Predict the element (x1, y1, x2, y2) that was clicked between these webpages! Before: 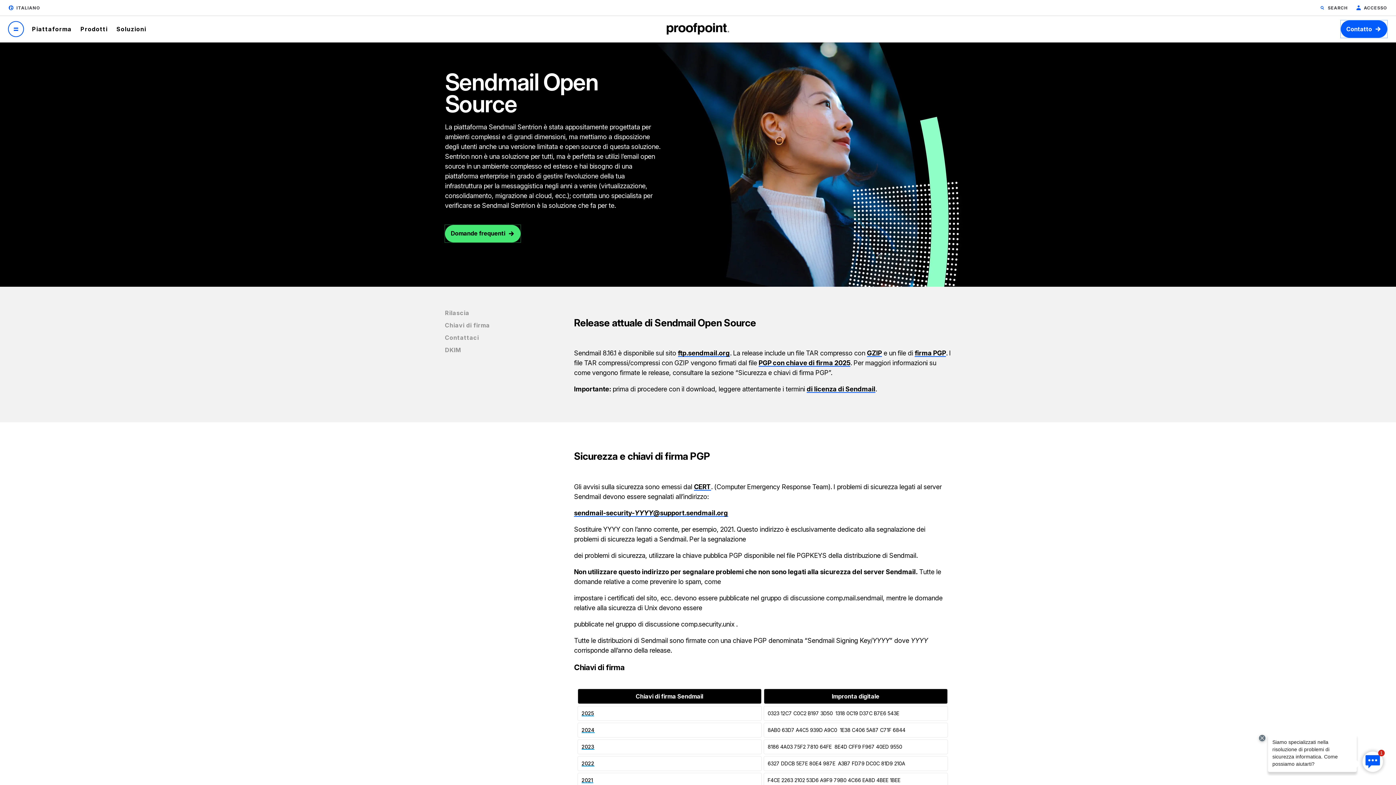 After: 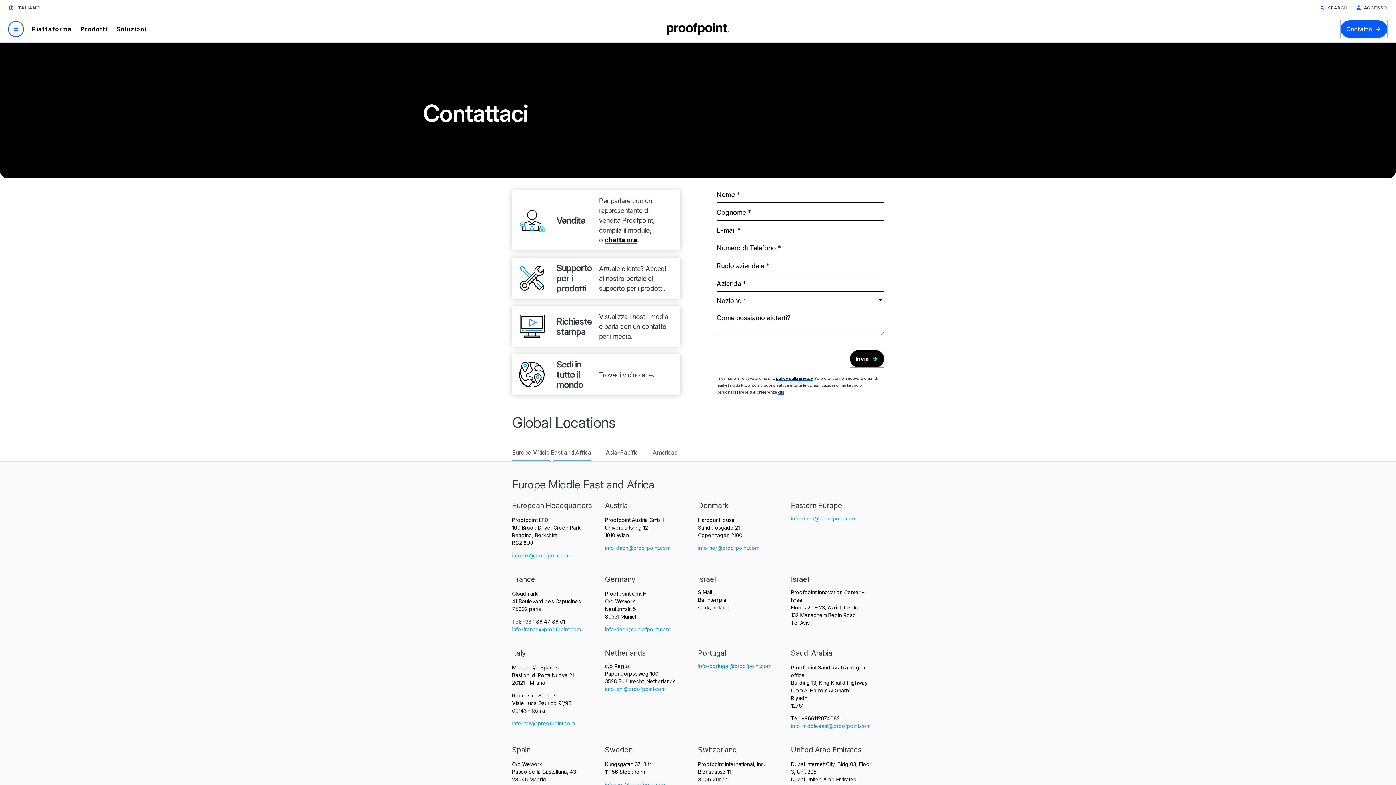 Action: bbox: (1340, 20, 1387, 37) label: Contatto